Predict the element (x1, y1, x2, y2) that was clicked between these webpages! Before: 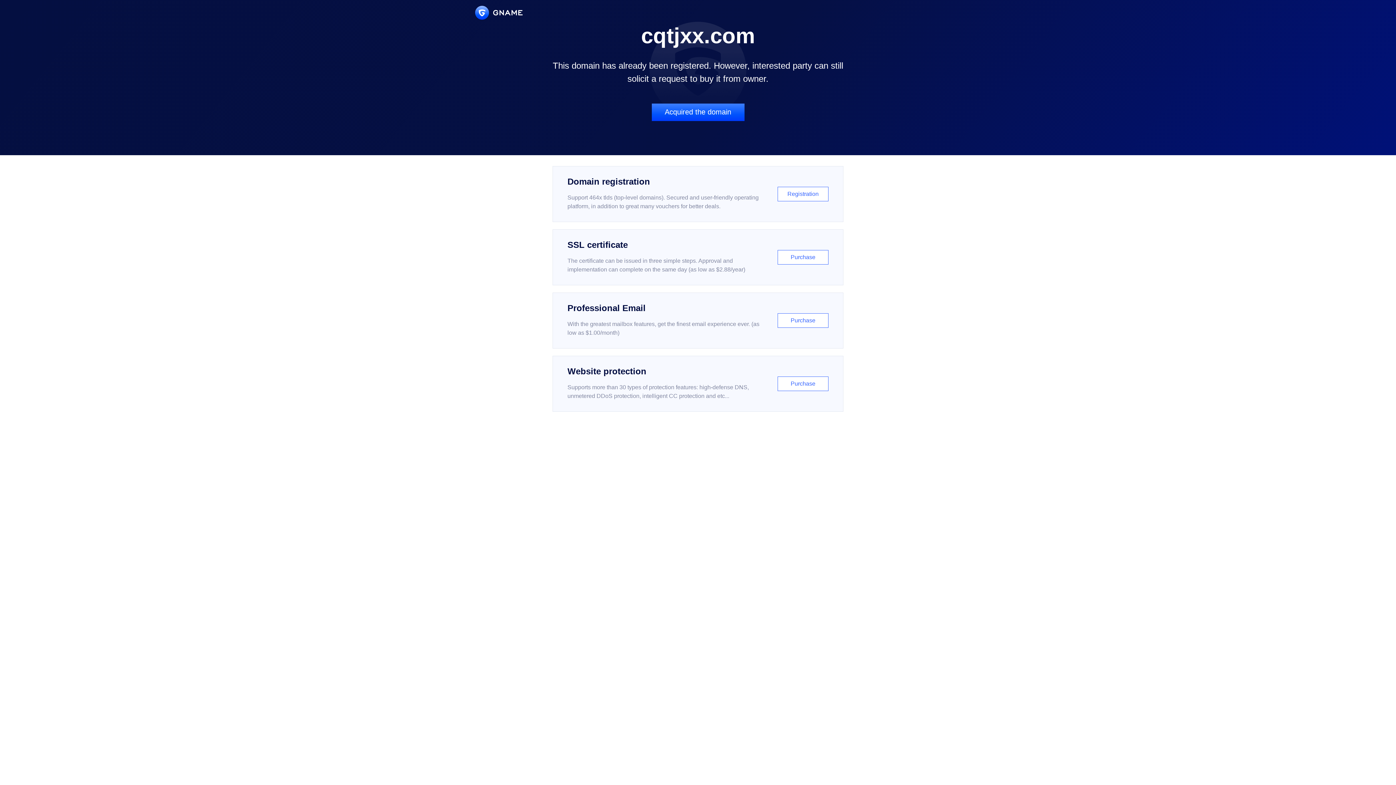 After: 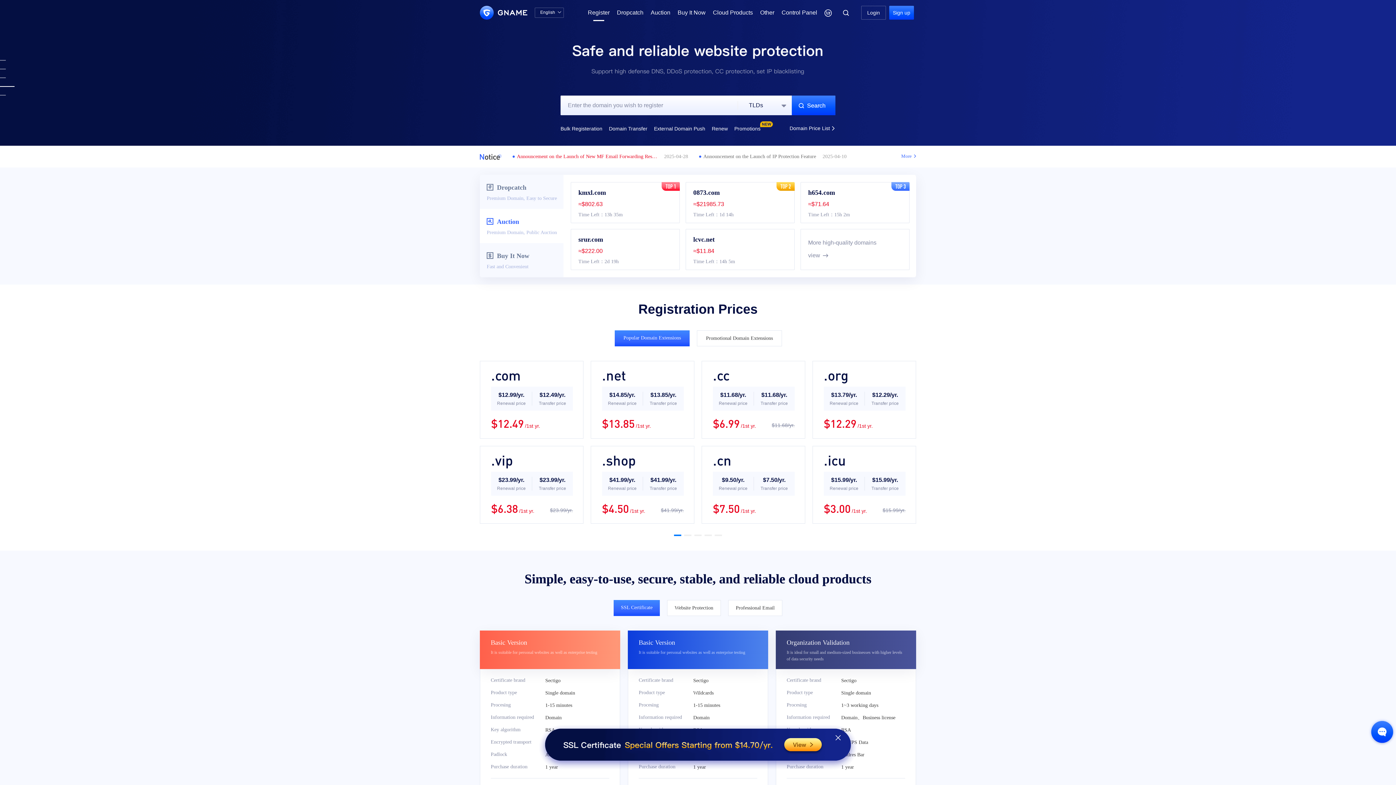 Action: bbox: (552, 166, 843, 222) label: Domain registration

Support 464x tlds (top-level domains). Secured and user-friendly operating platform, in addition to great many vouchers for better deals.

Registration